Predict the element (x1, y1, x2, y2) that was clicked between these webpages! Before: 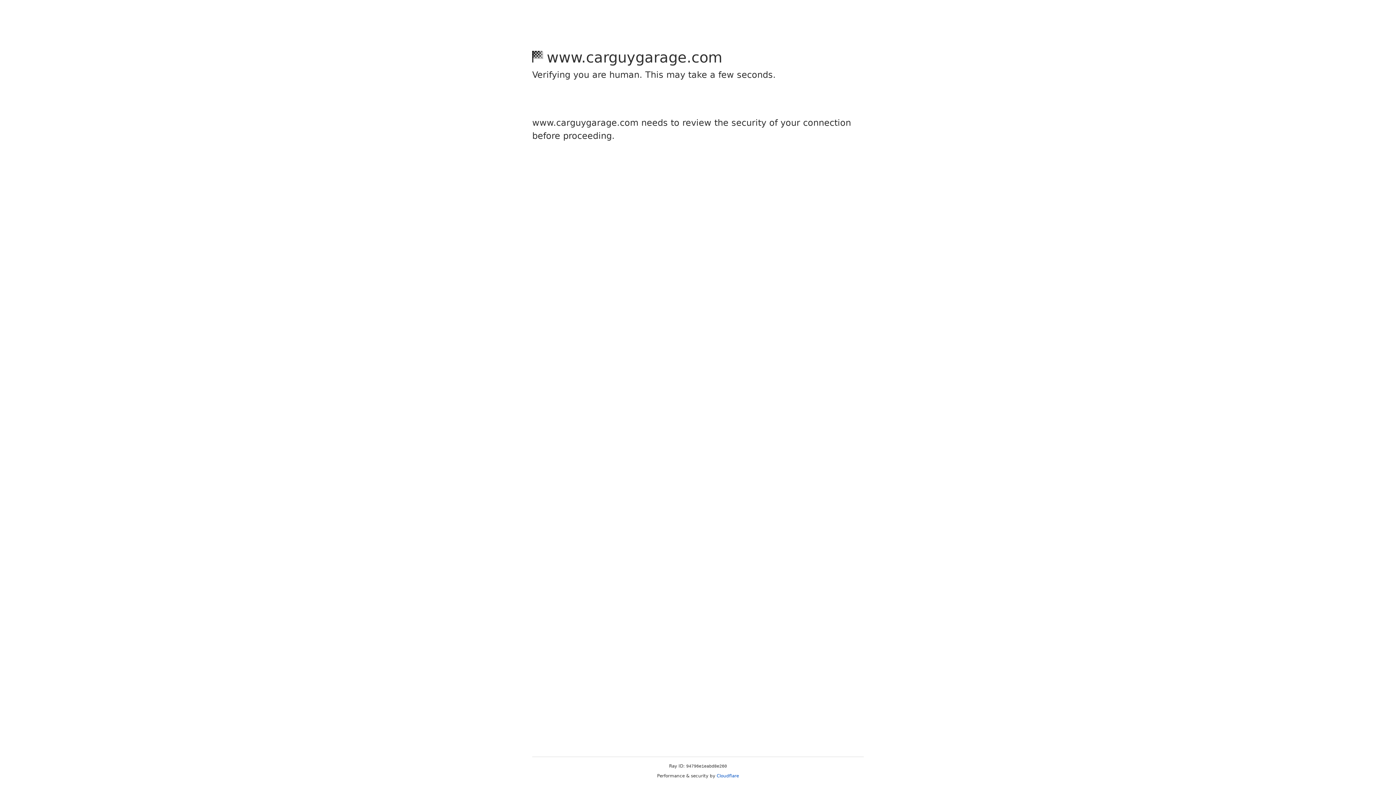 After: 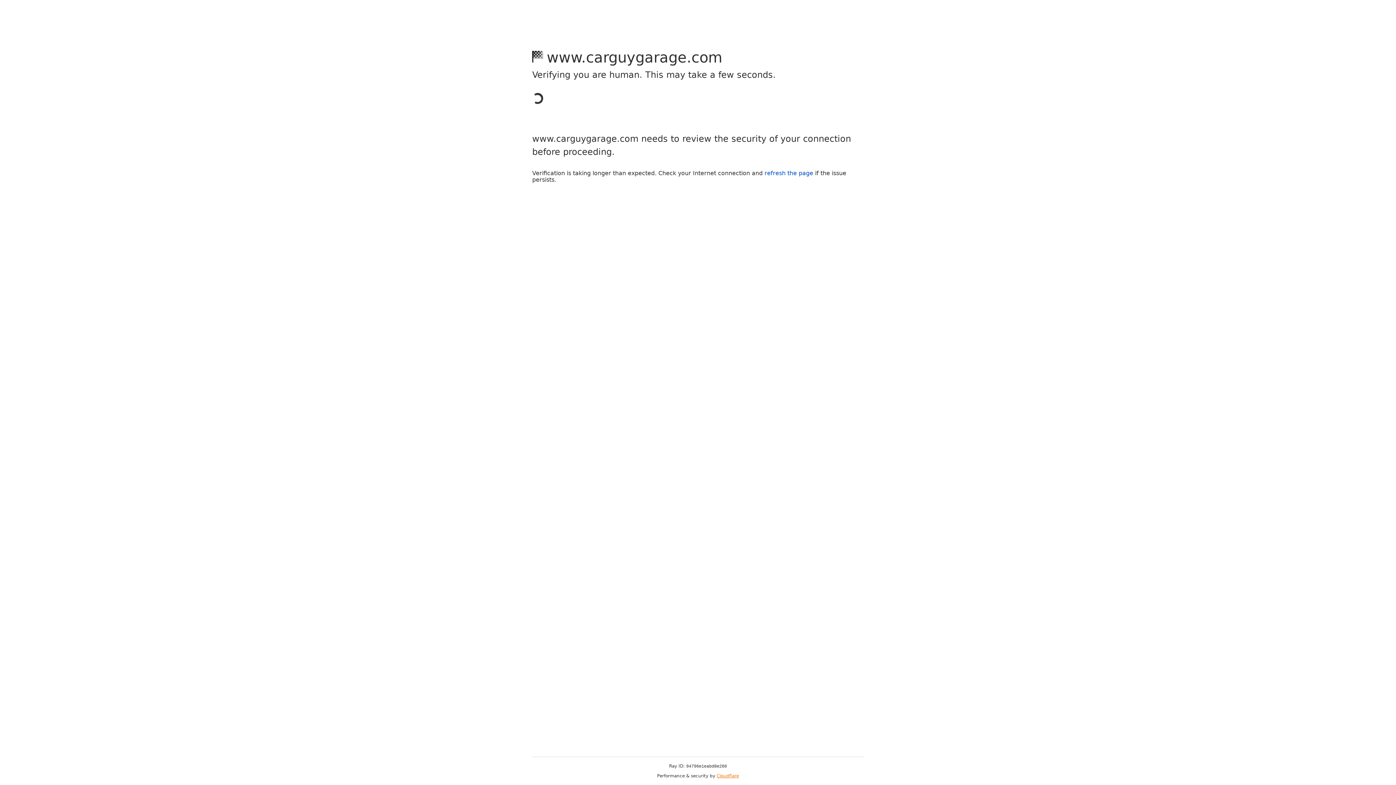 Action: bbox: (716, 773, 739, 778) label: Cloudflare